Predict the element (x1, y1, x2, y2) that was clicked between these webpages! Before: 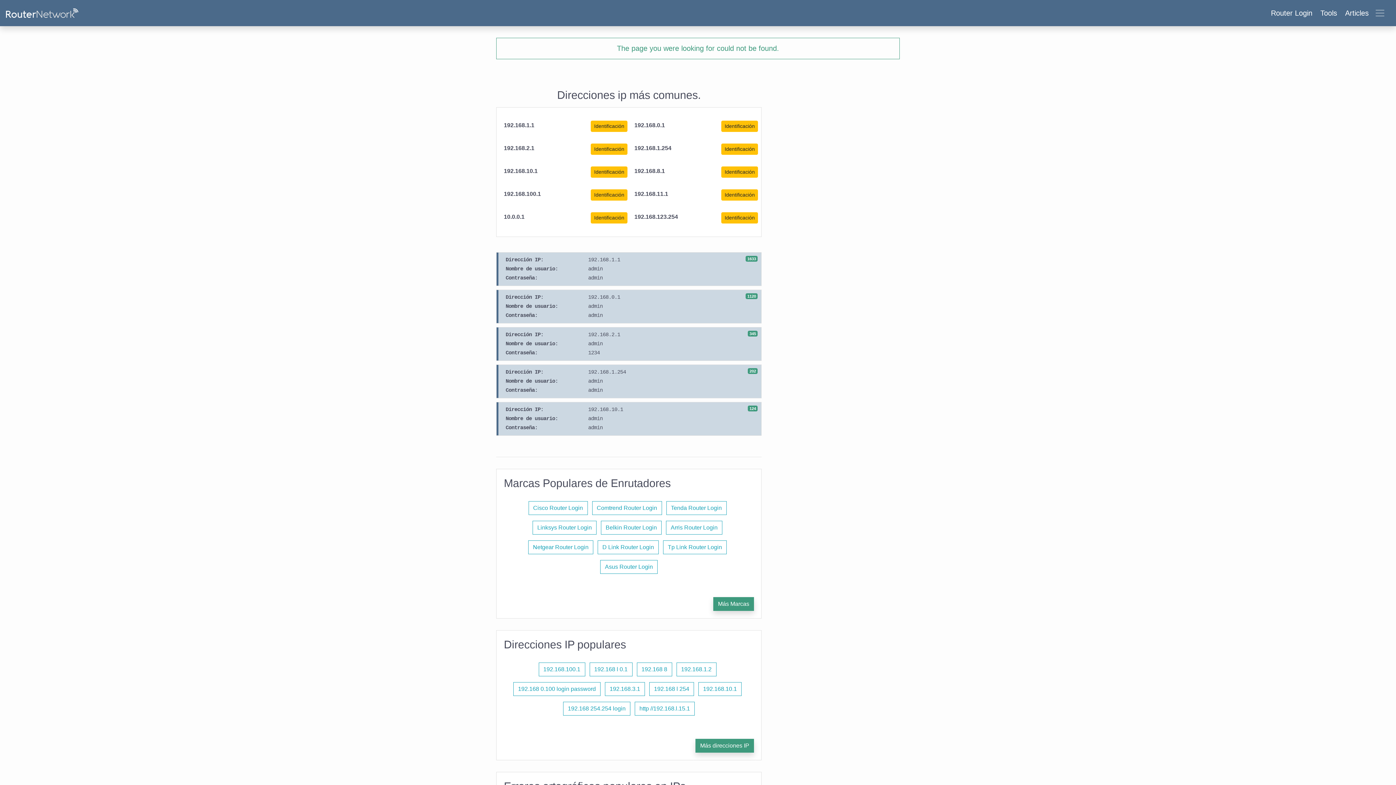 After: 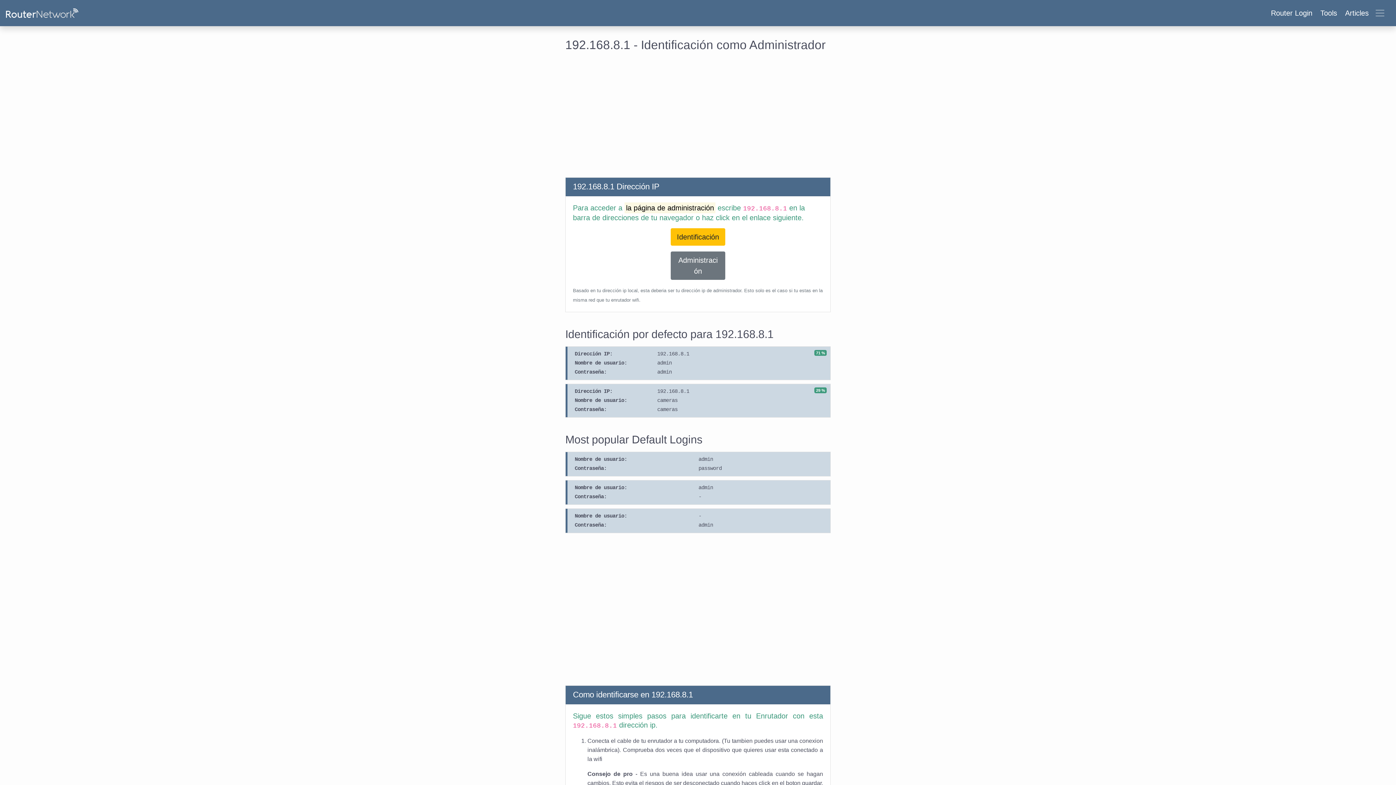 Action: bbox: (636, 662, 672, 676) label: 192.168 8